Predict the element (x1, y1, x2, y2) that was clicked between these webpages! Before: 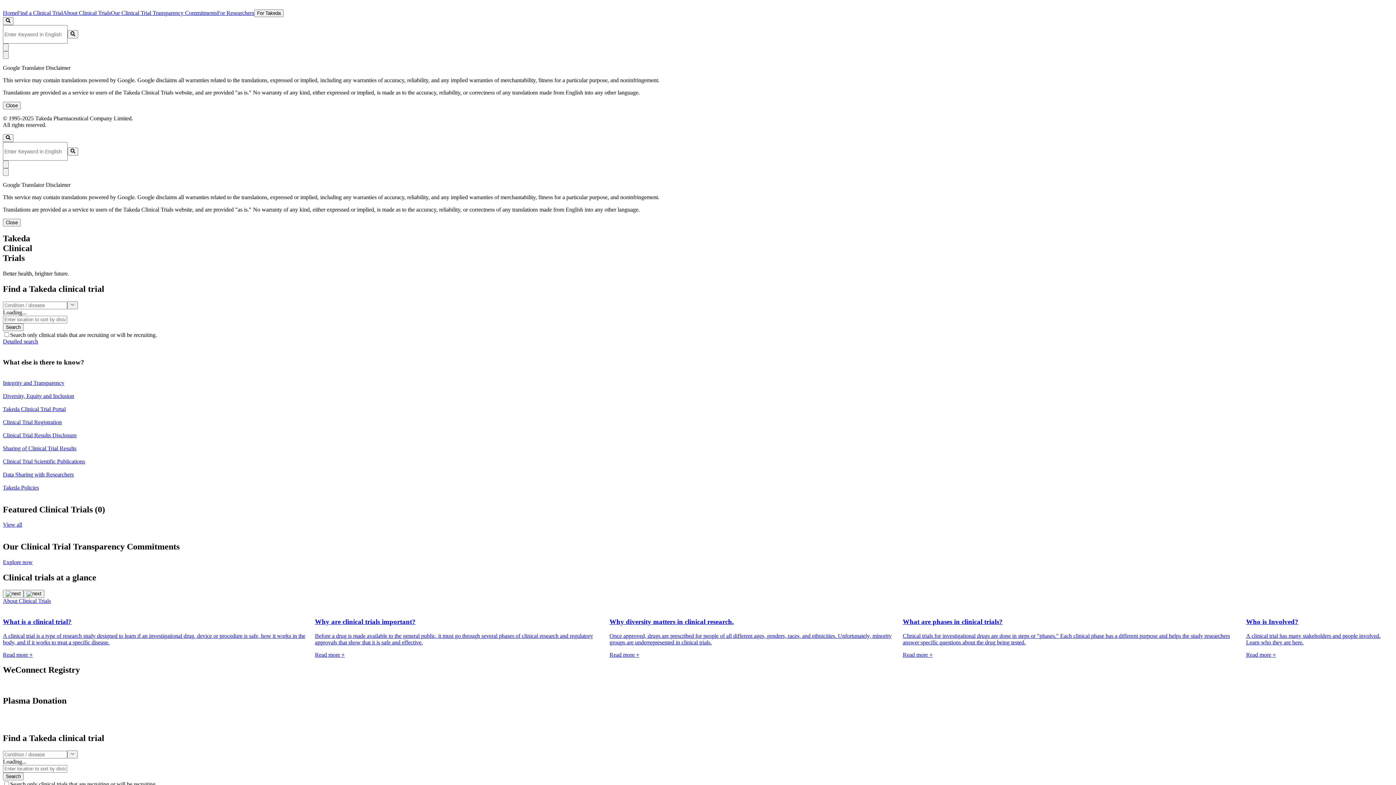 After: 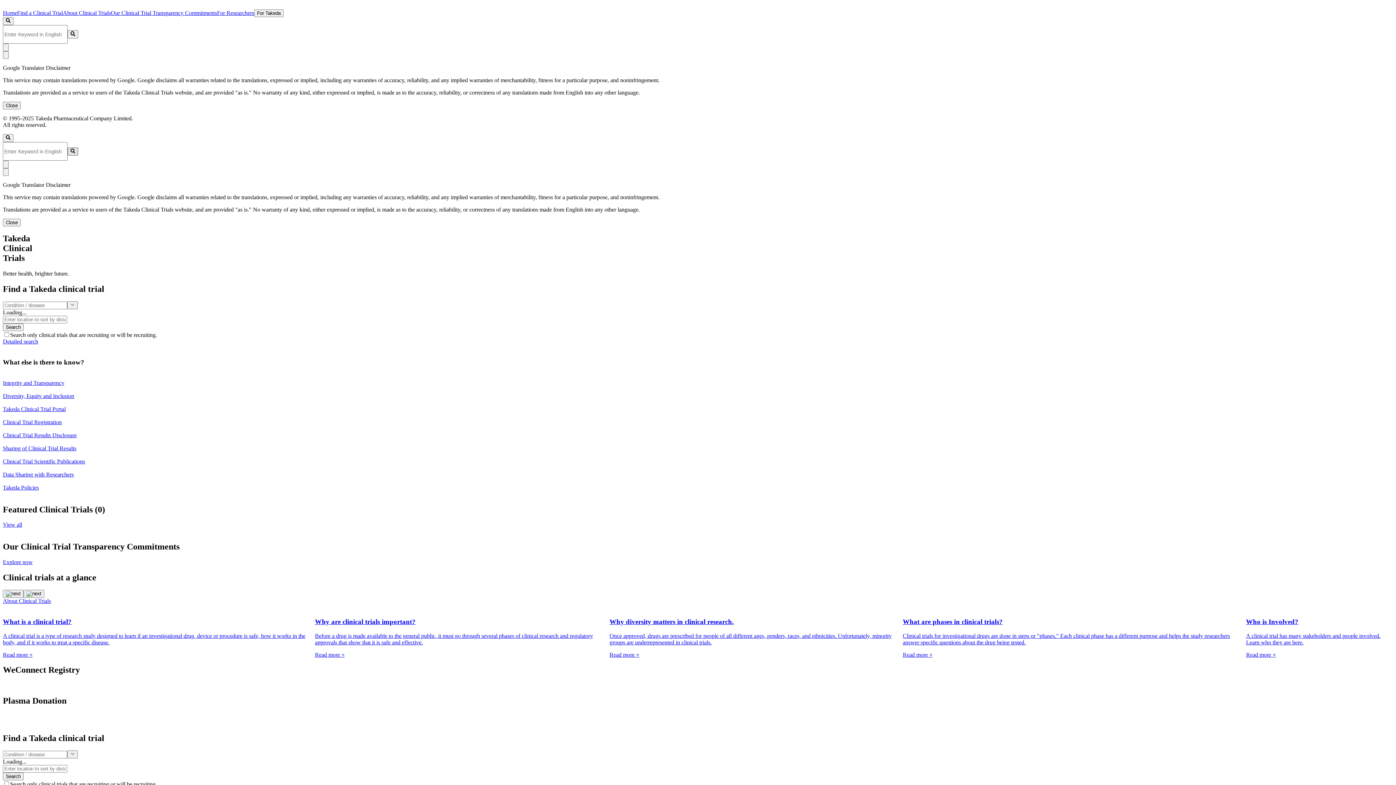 Action: bbox: (67, 147, 78, 155)